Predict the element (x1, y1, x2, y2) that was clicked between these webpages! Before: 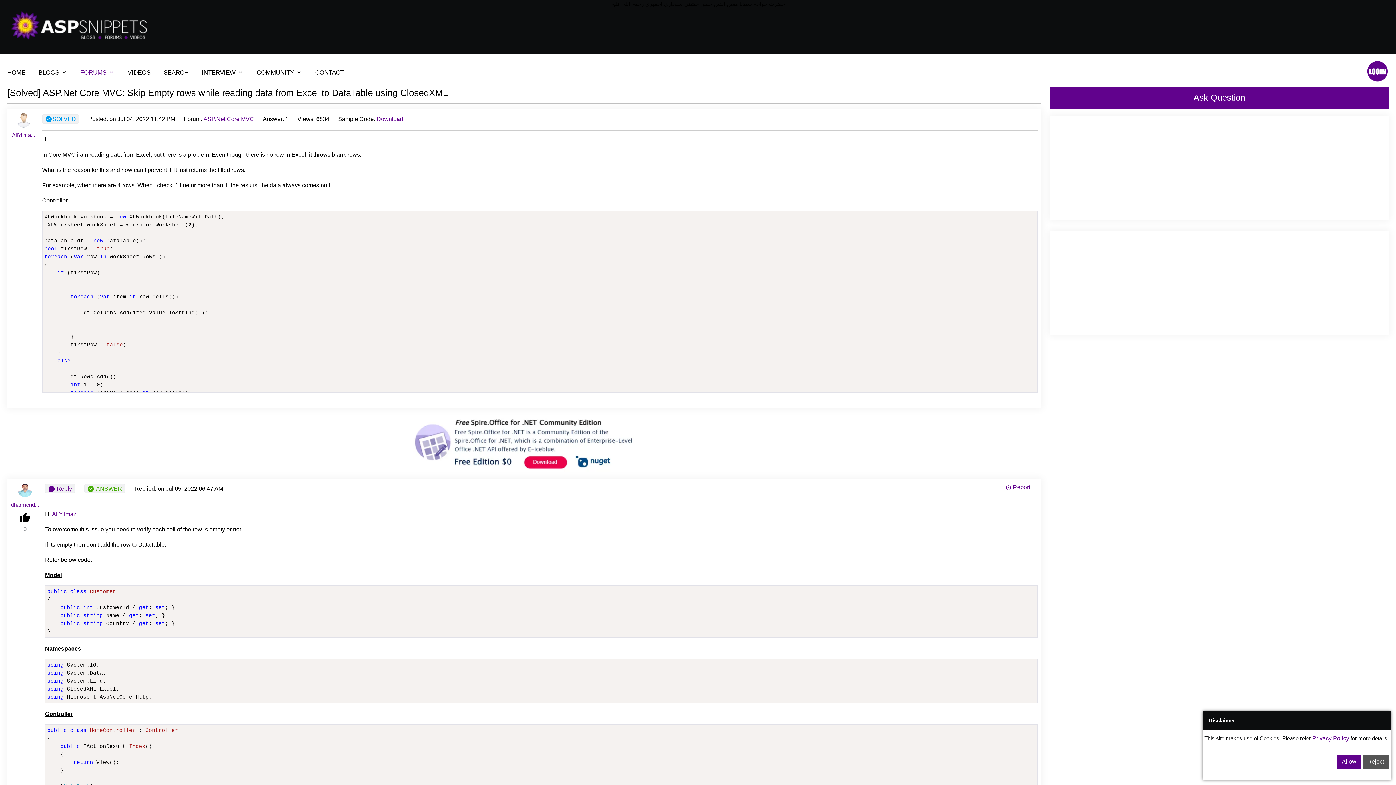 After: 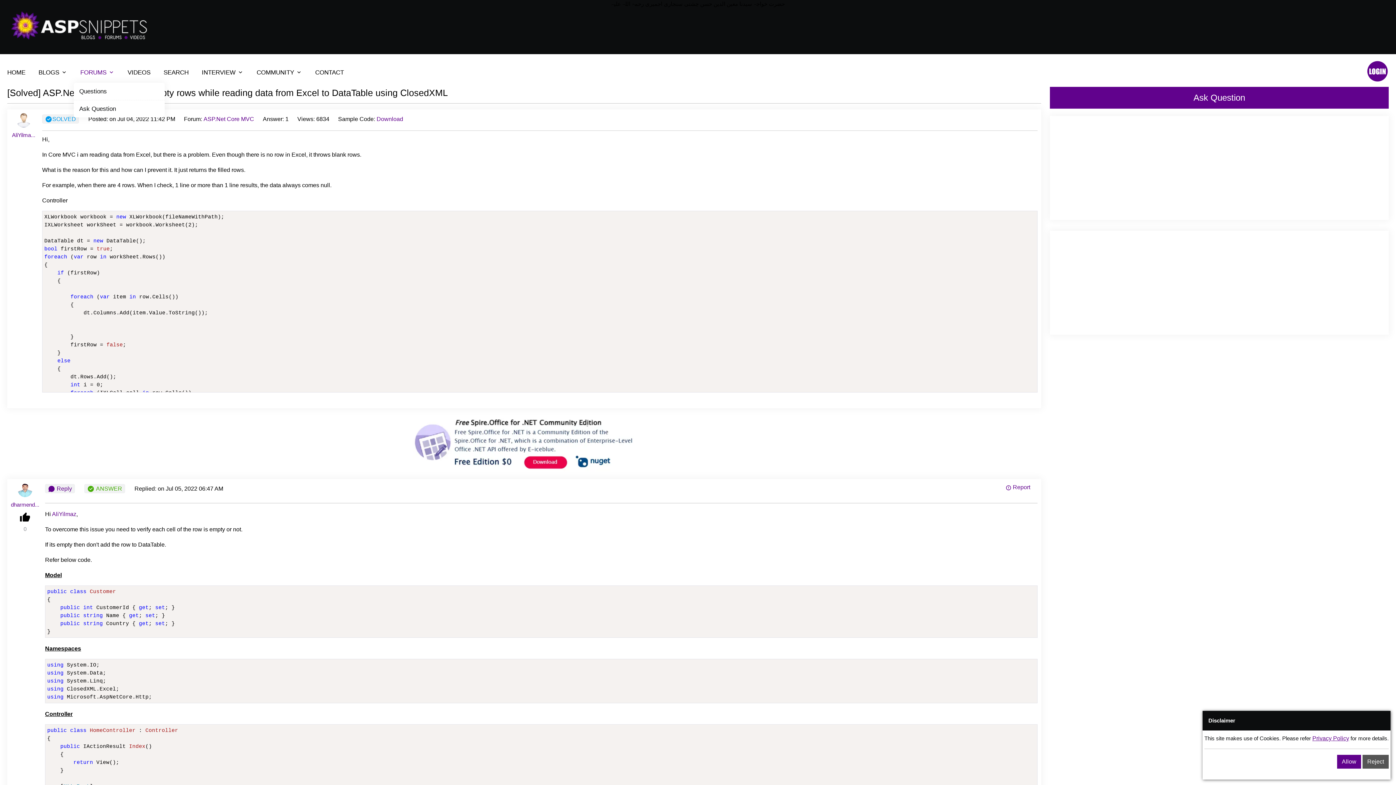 Action: bbox: (80, 69, 114, 75) label: FORUMS